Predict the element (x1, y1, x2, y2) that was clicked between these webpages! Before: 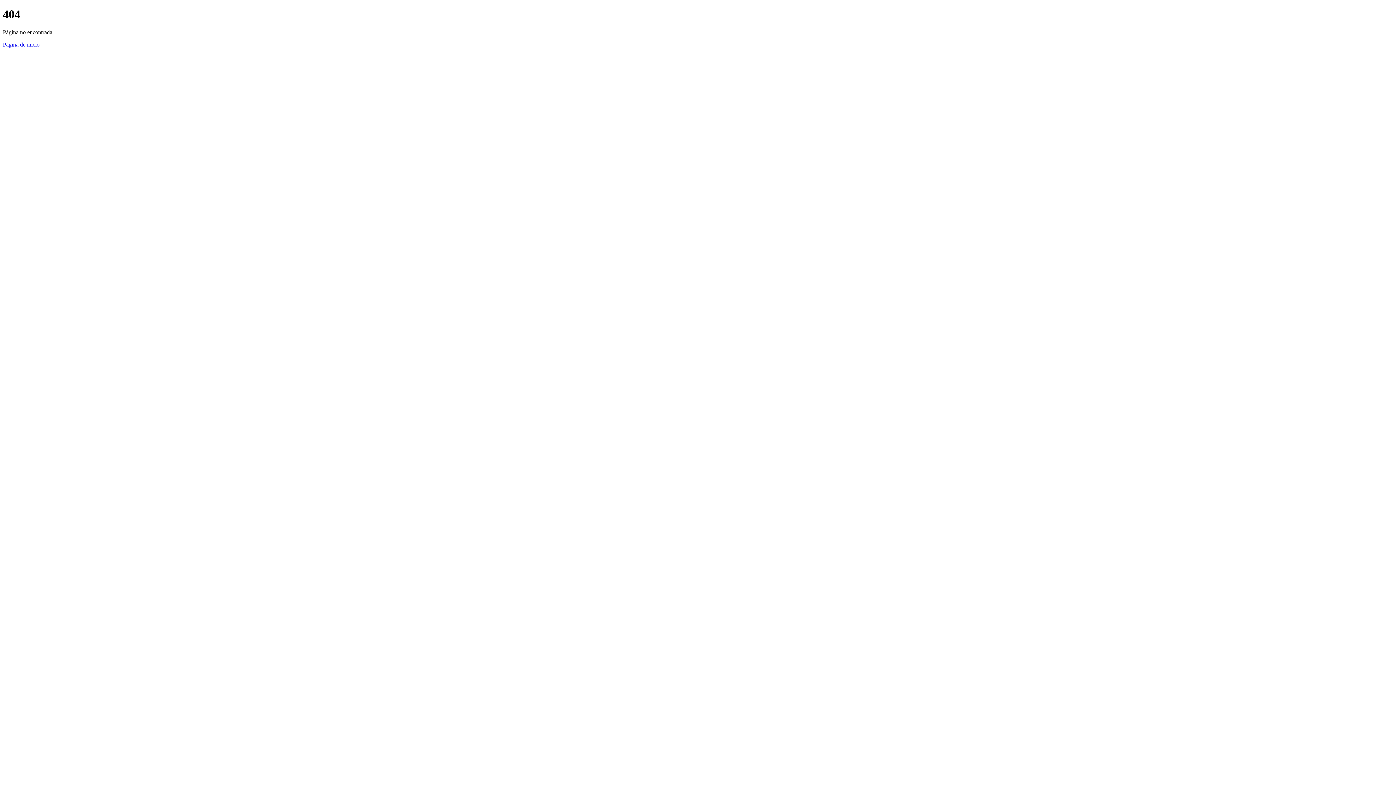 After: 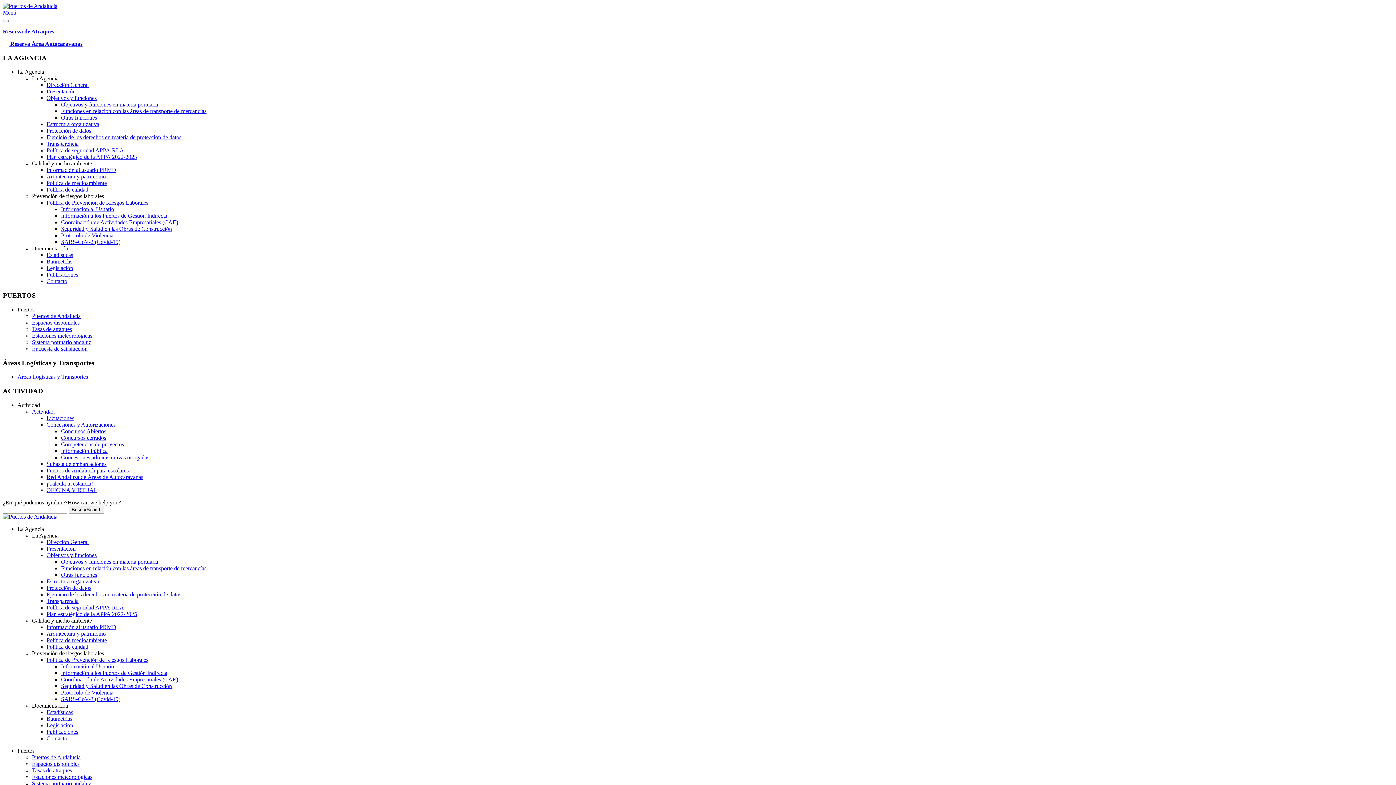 Action: label: Página de inicio bbox: (2, 41, 39, 47)